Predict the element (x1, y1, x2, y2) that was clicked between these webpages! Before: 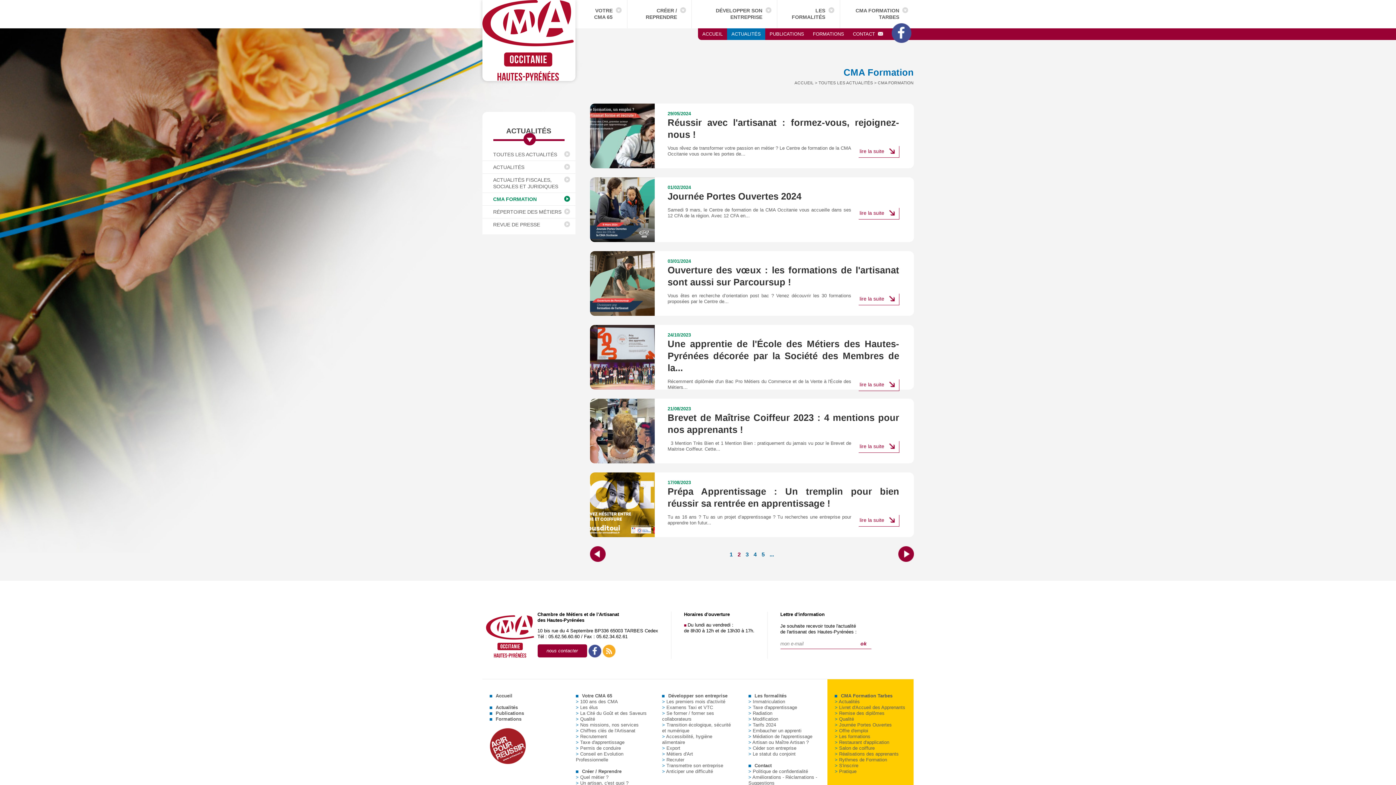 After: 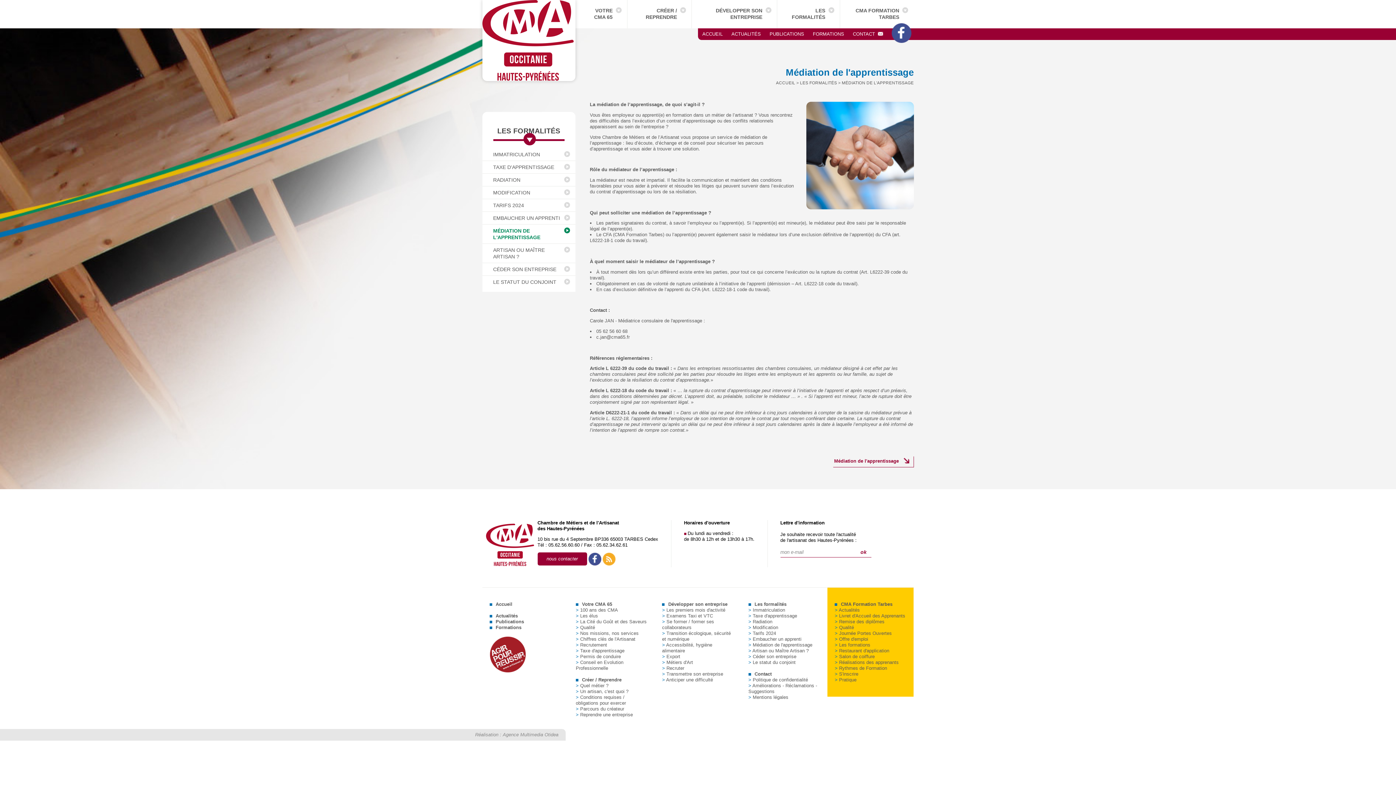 Action: label: > Médiation de l'apprentissage bbox: (748, 734, 812, 739)